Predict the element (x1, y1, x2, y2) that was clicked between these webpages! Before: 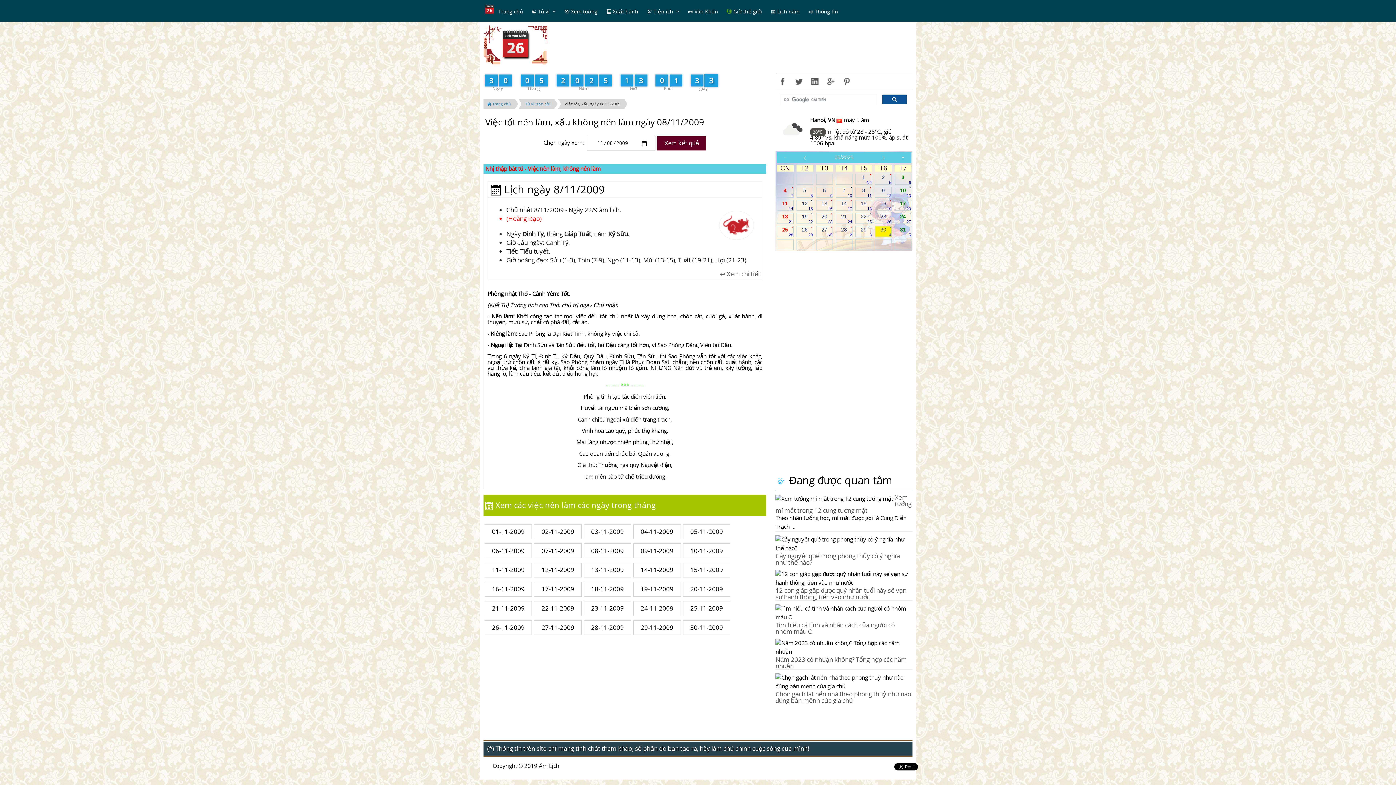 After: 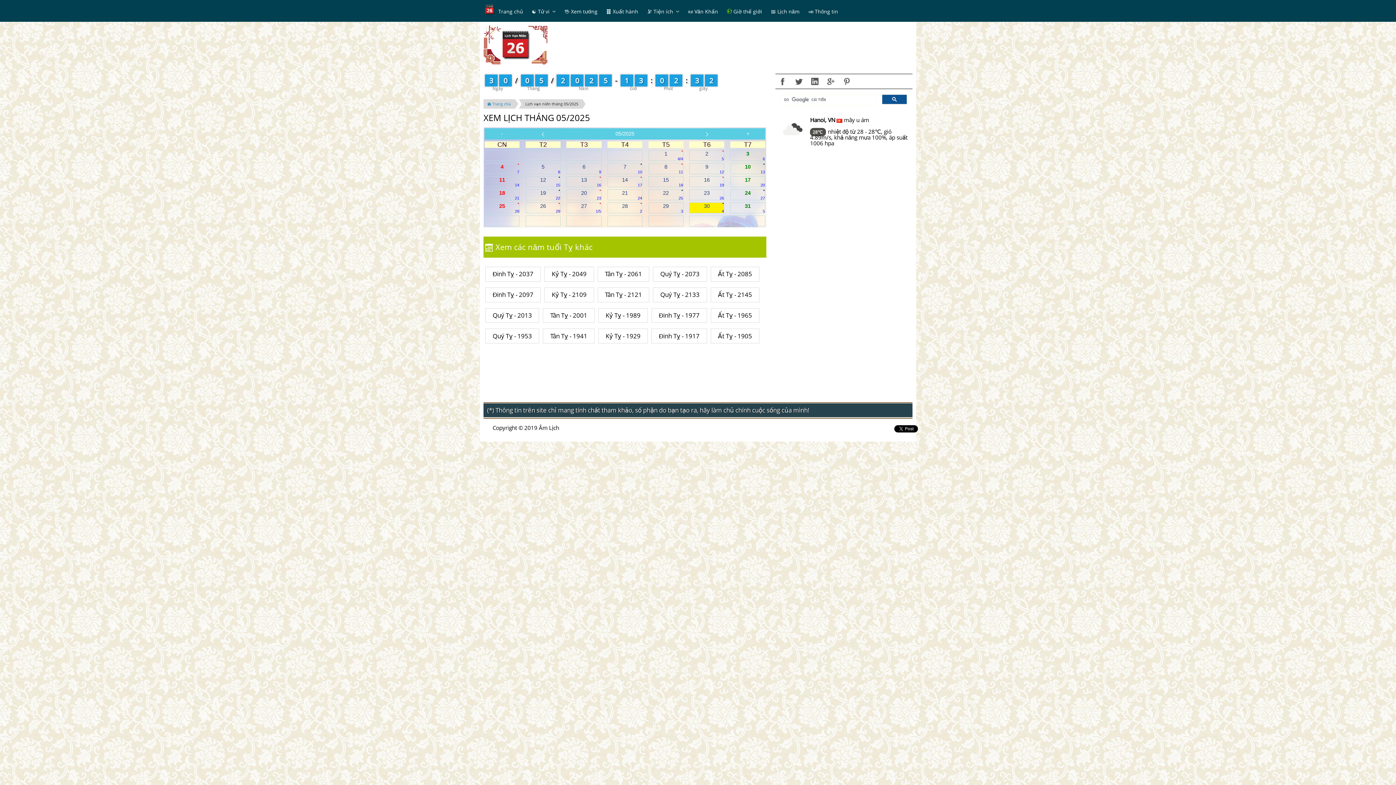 Action: bbox: (816, 152, 872, 163) label: 05/2025